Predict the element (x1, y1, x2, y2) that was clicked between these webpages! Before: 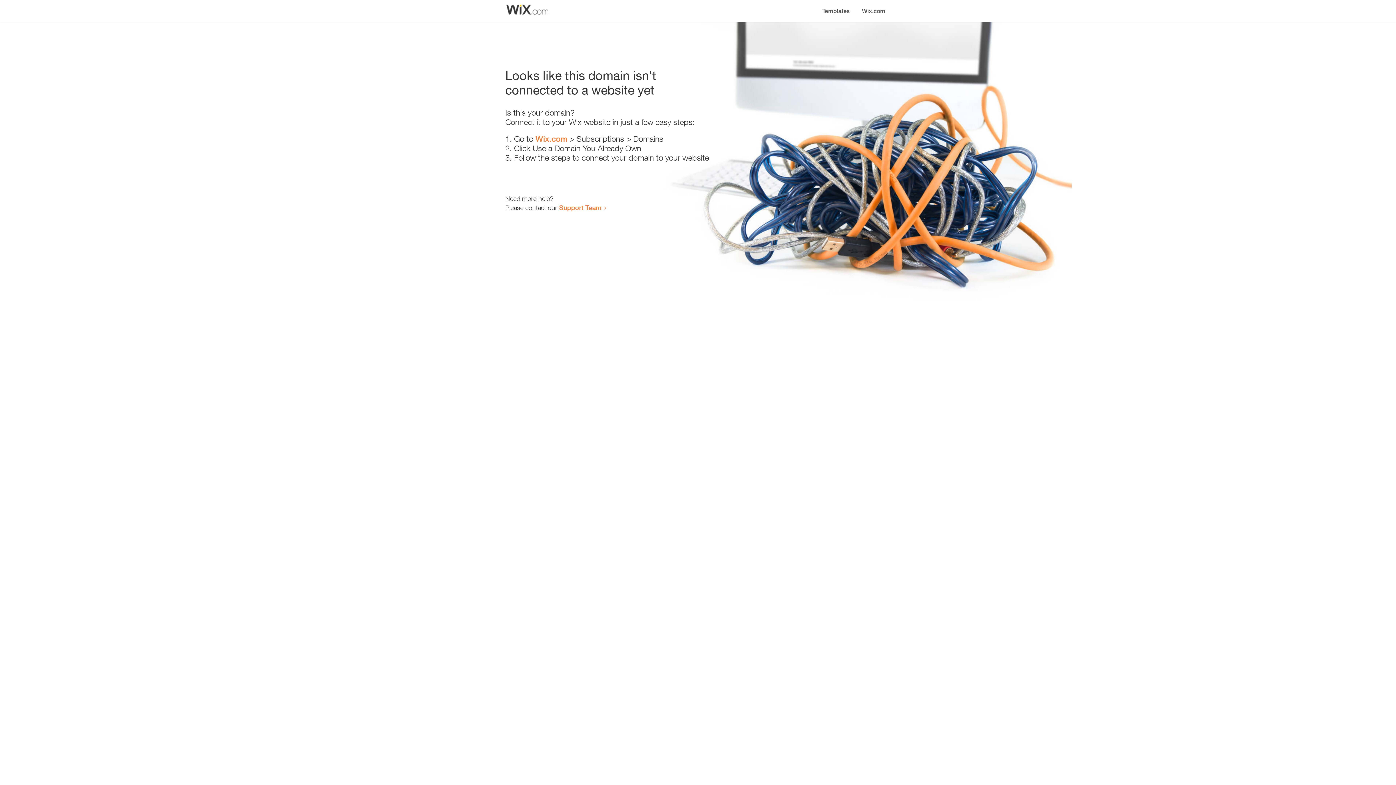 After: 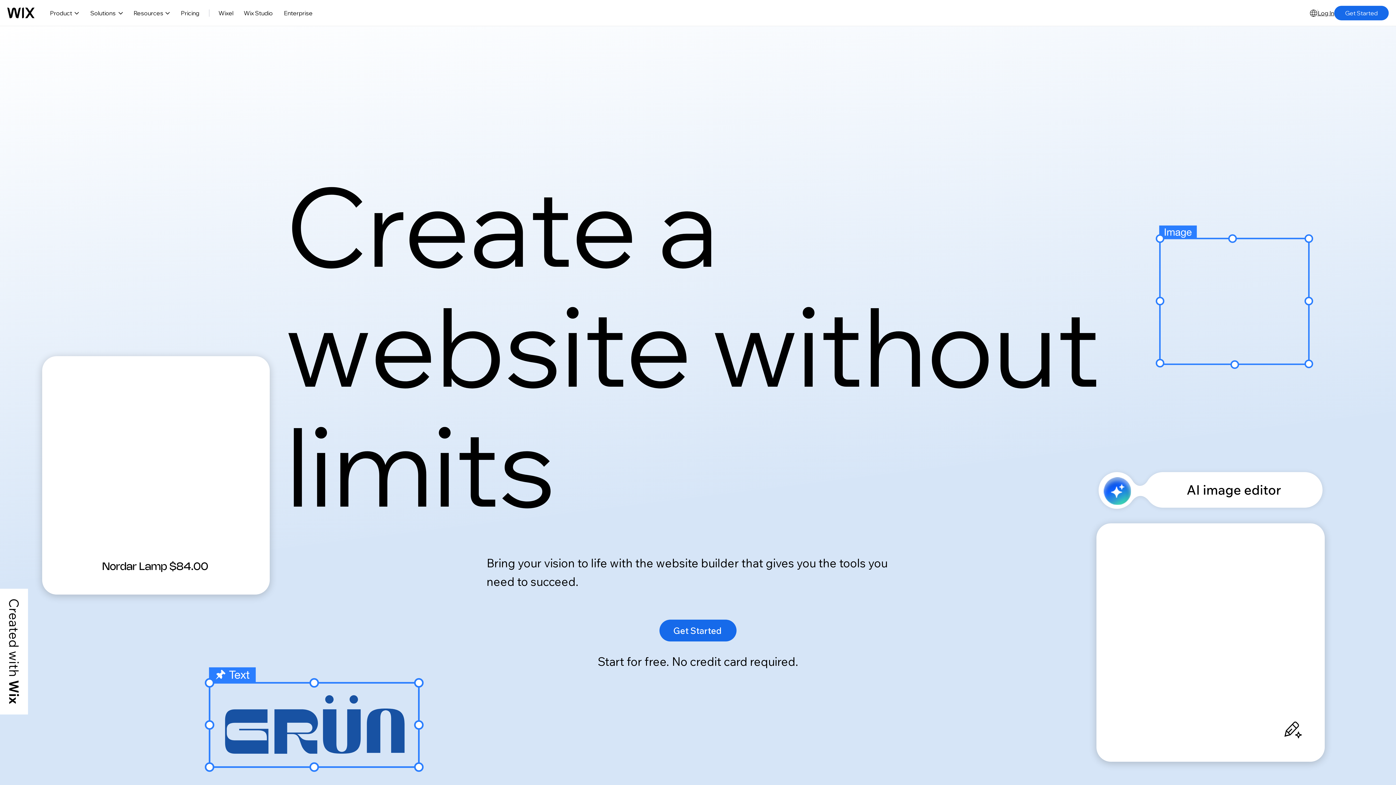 Action: bbox: (535, 134, 567, 143) label: Wix.com